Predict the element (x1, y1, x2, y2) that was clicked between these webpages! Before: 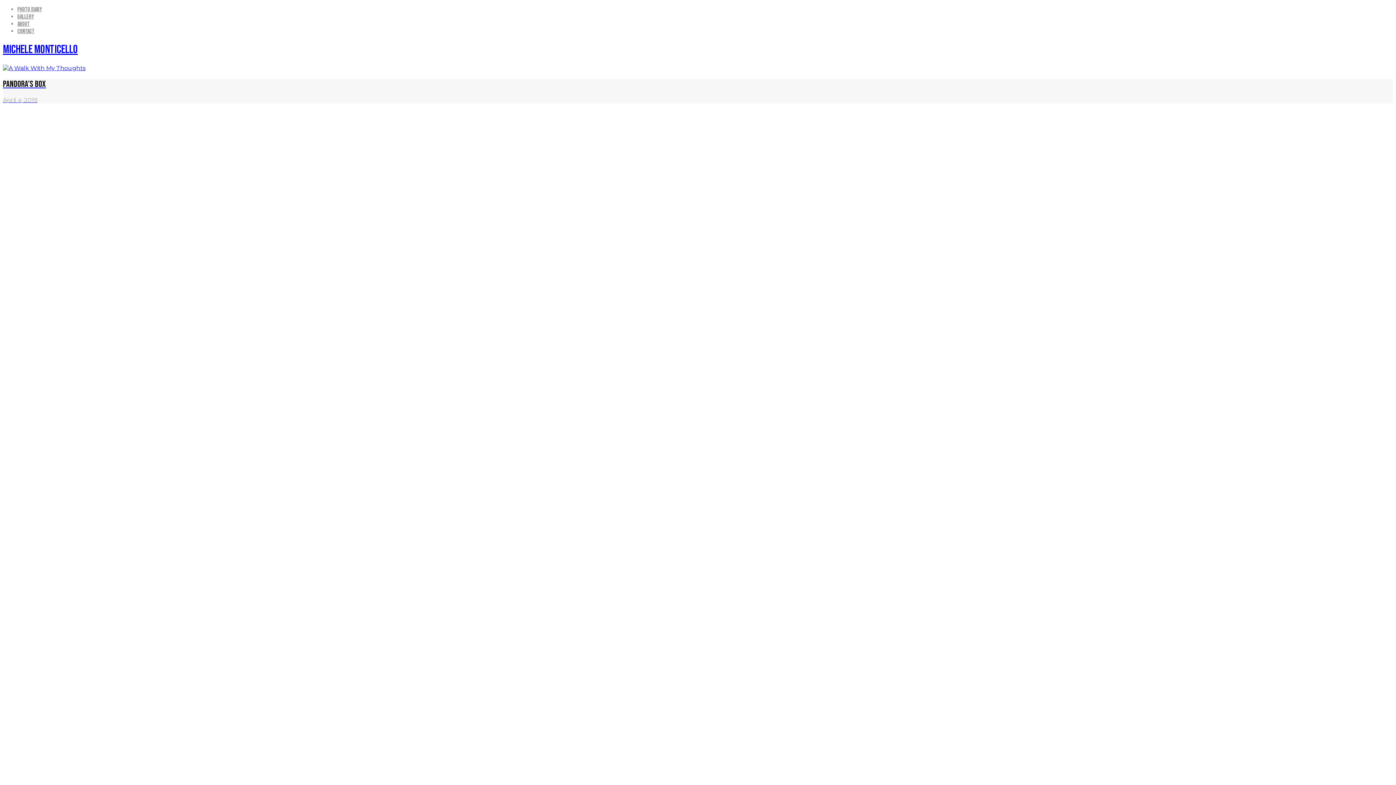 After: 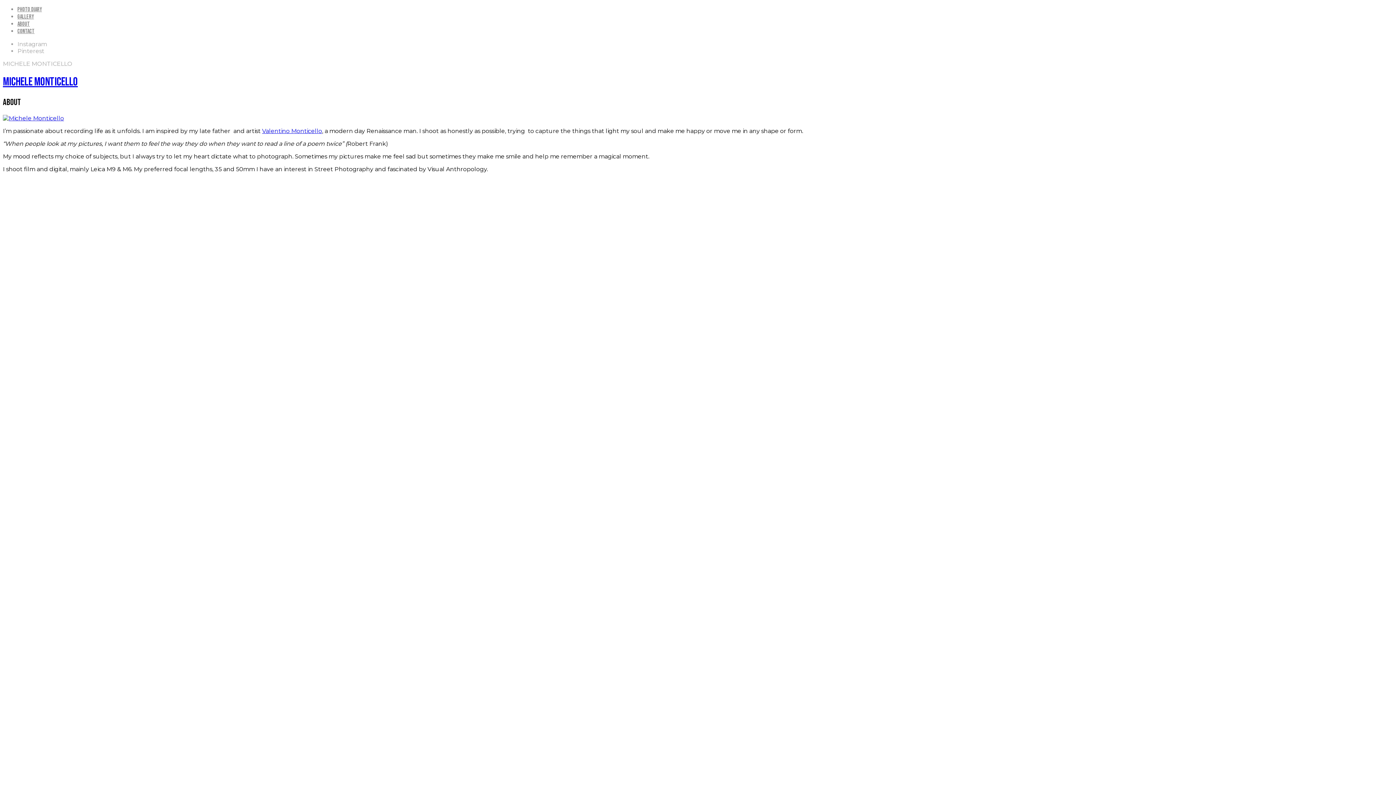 Action: label: About bbox: (17, 20, 29, 27)